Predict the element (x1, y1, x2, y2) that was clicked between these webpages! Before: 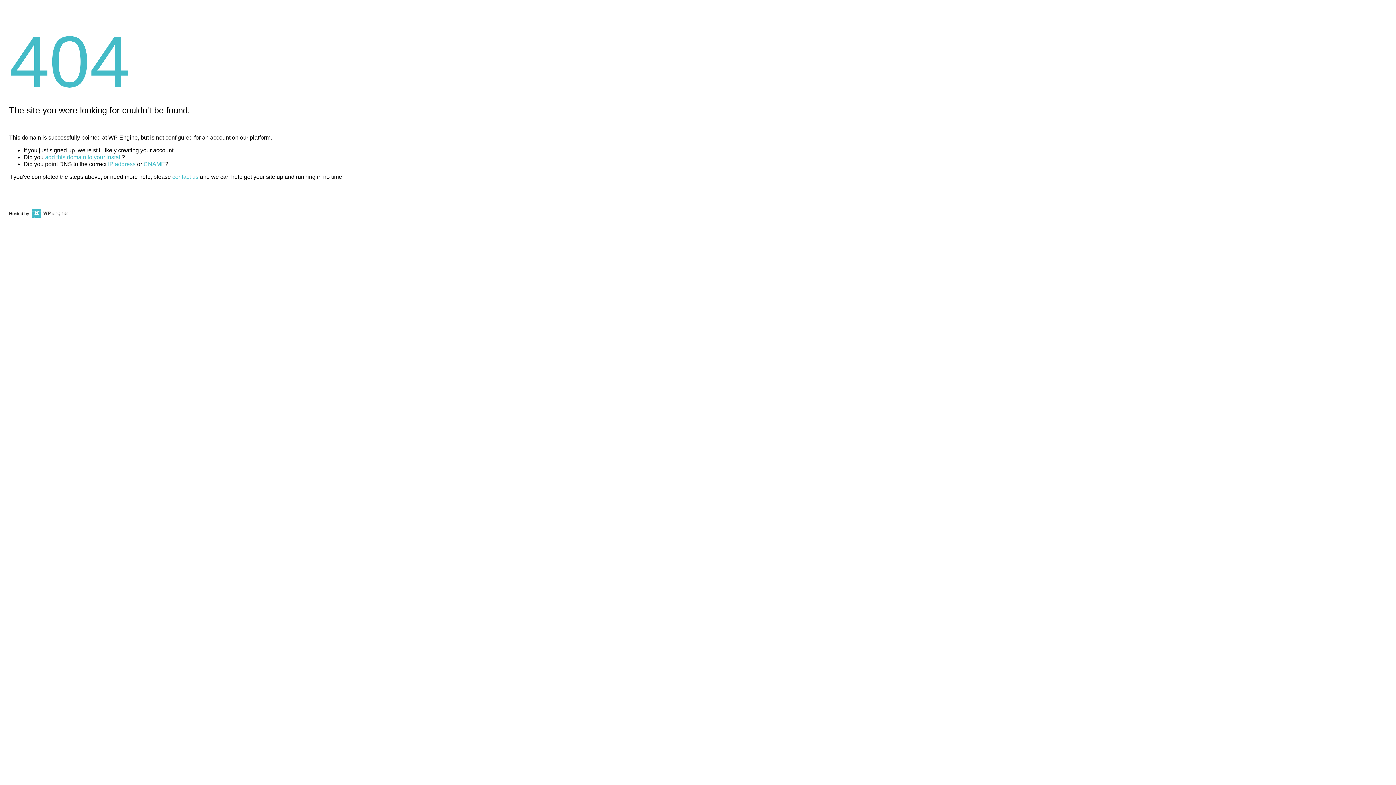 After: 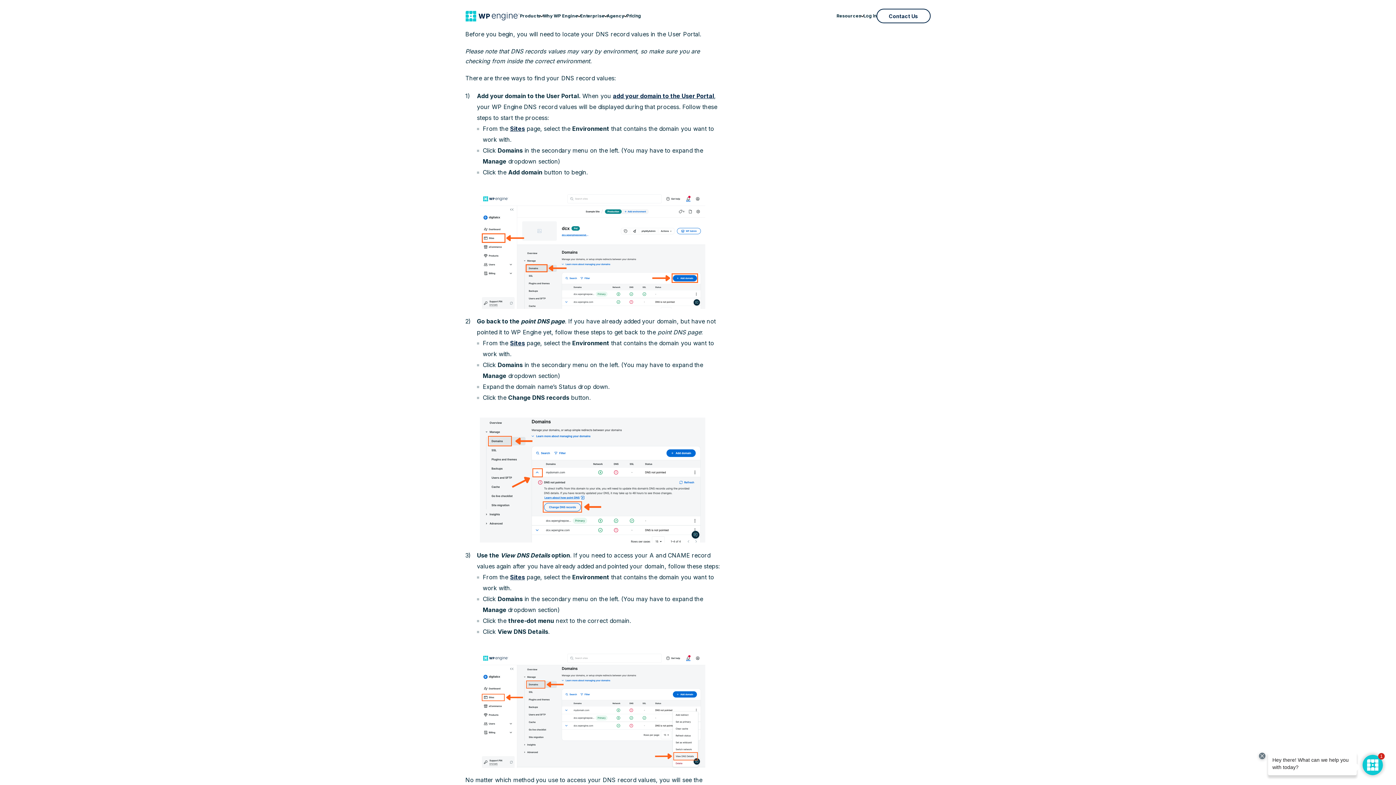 Action: bbox: (108, 161, 135, 167) label: IP address